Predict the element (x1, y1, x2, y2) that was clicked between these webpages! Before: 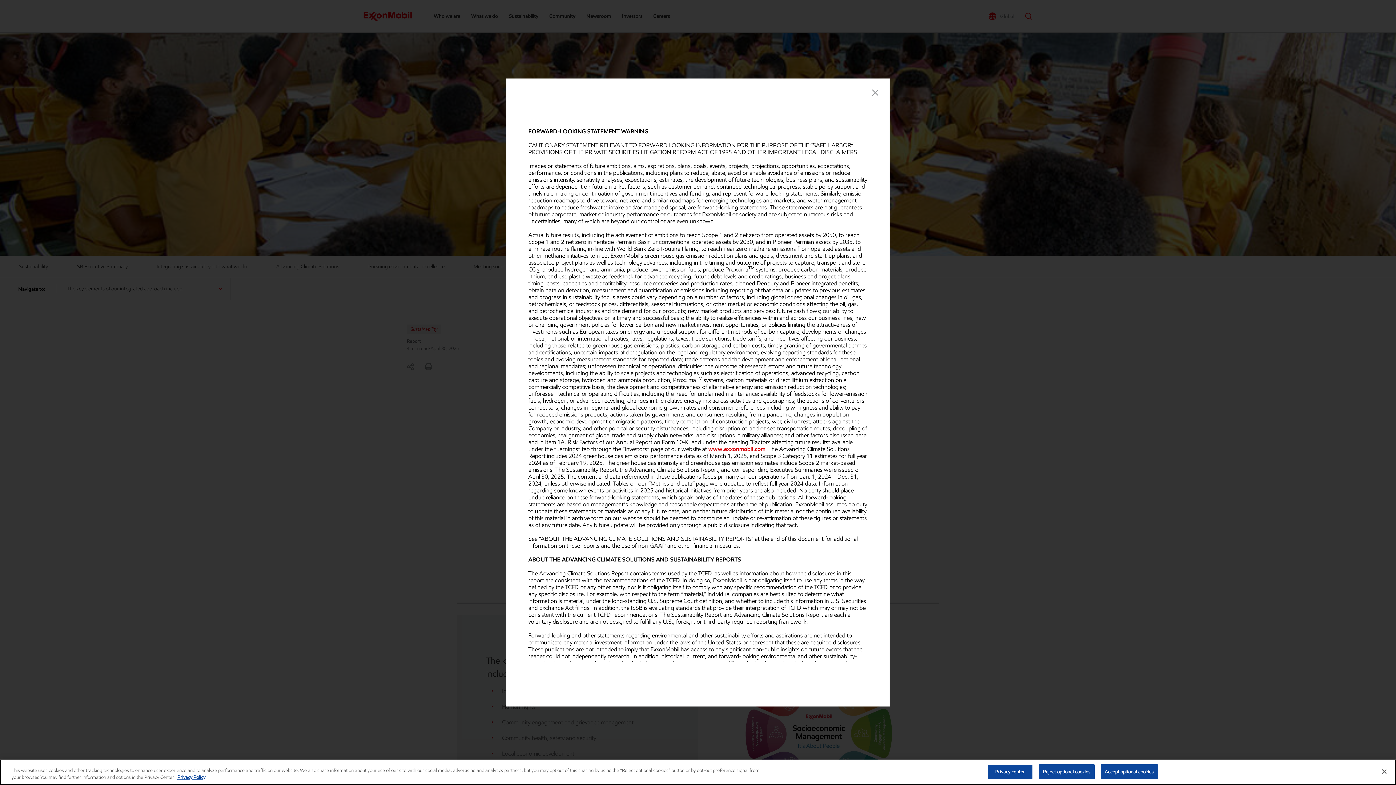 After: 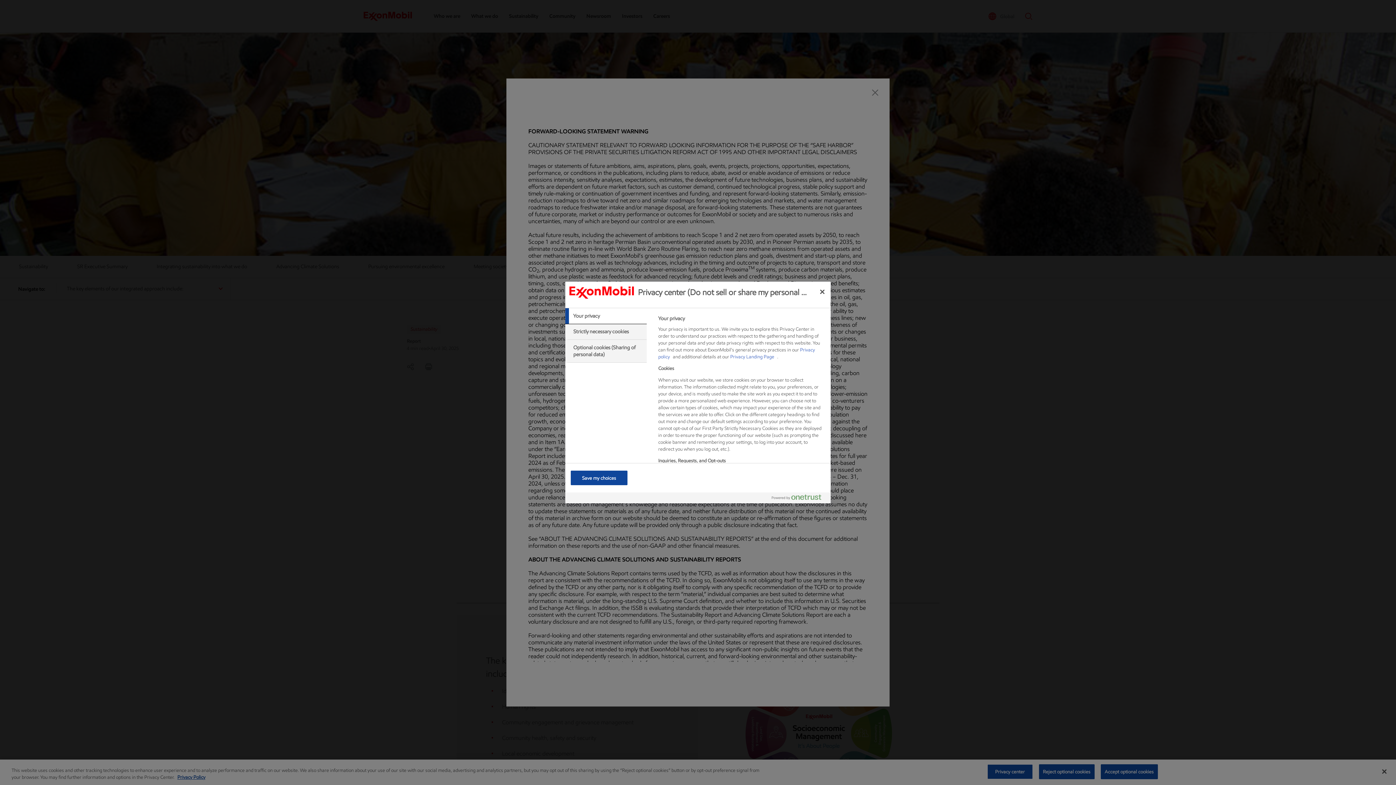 Action: bbox: (987, 764, 1033, 779) label: Privacy center